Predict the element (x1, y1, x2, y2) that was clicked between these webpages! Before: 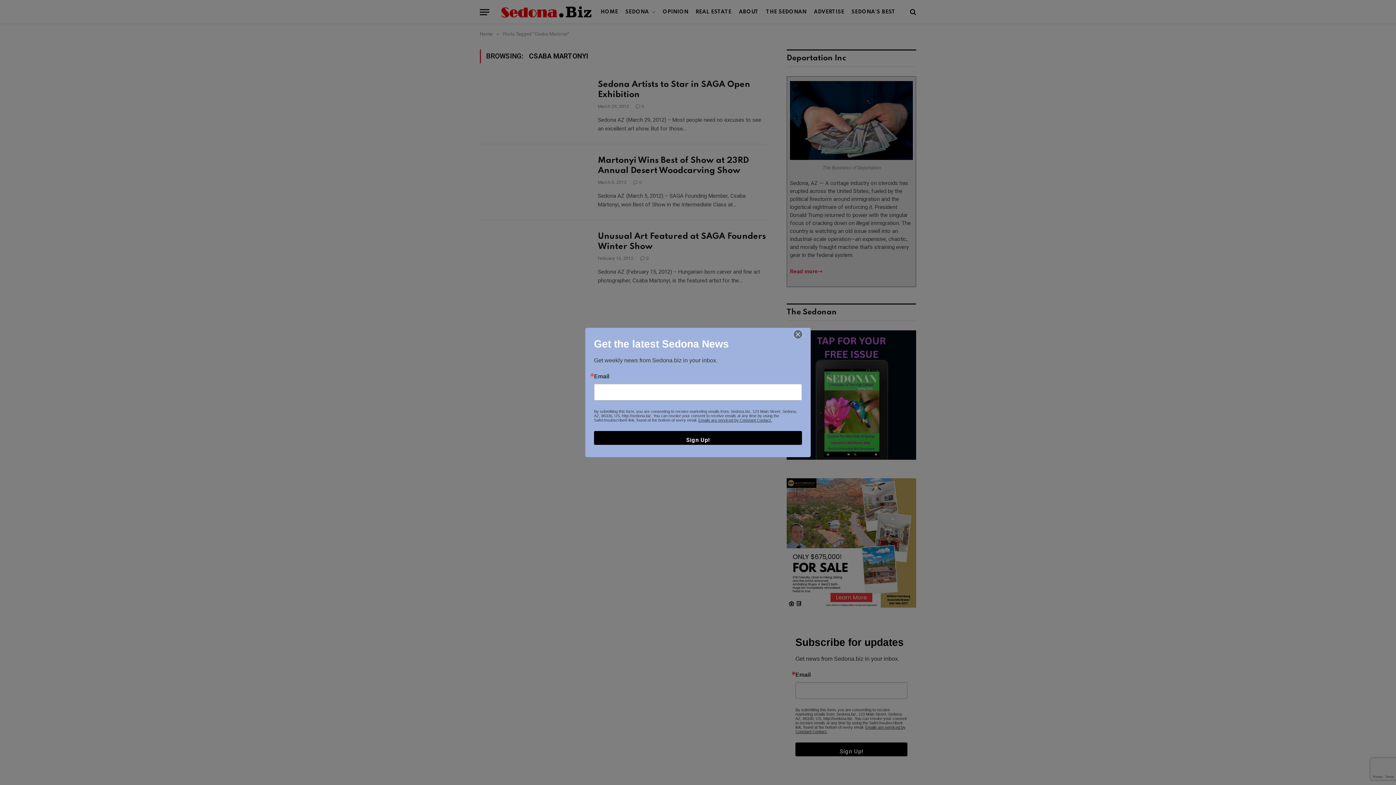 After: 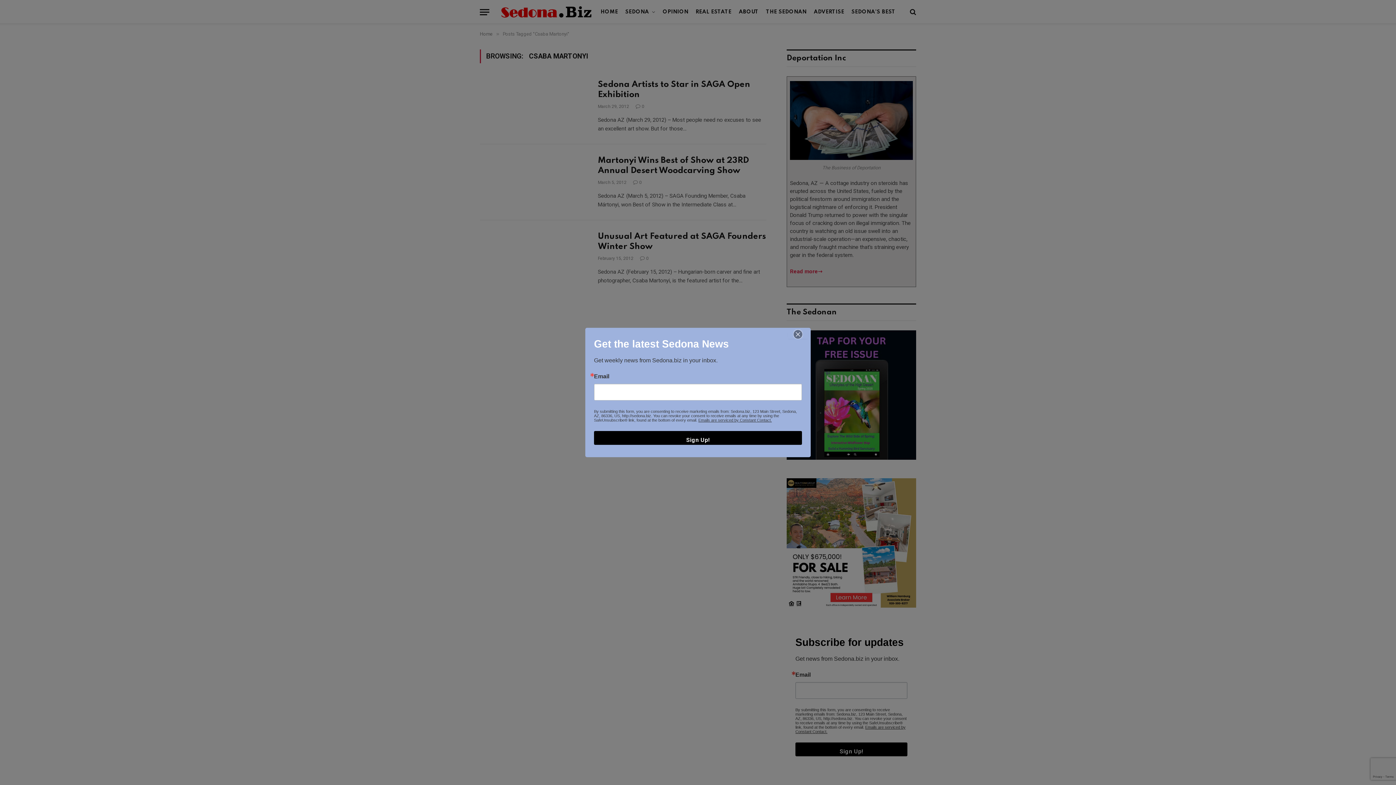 Action: label: Emails are serviced by Constant Contact. bbox: (698, 418, 772, 422)